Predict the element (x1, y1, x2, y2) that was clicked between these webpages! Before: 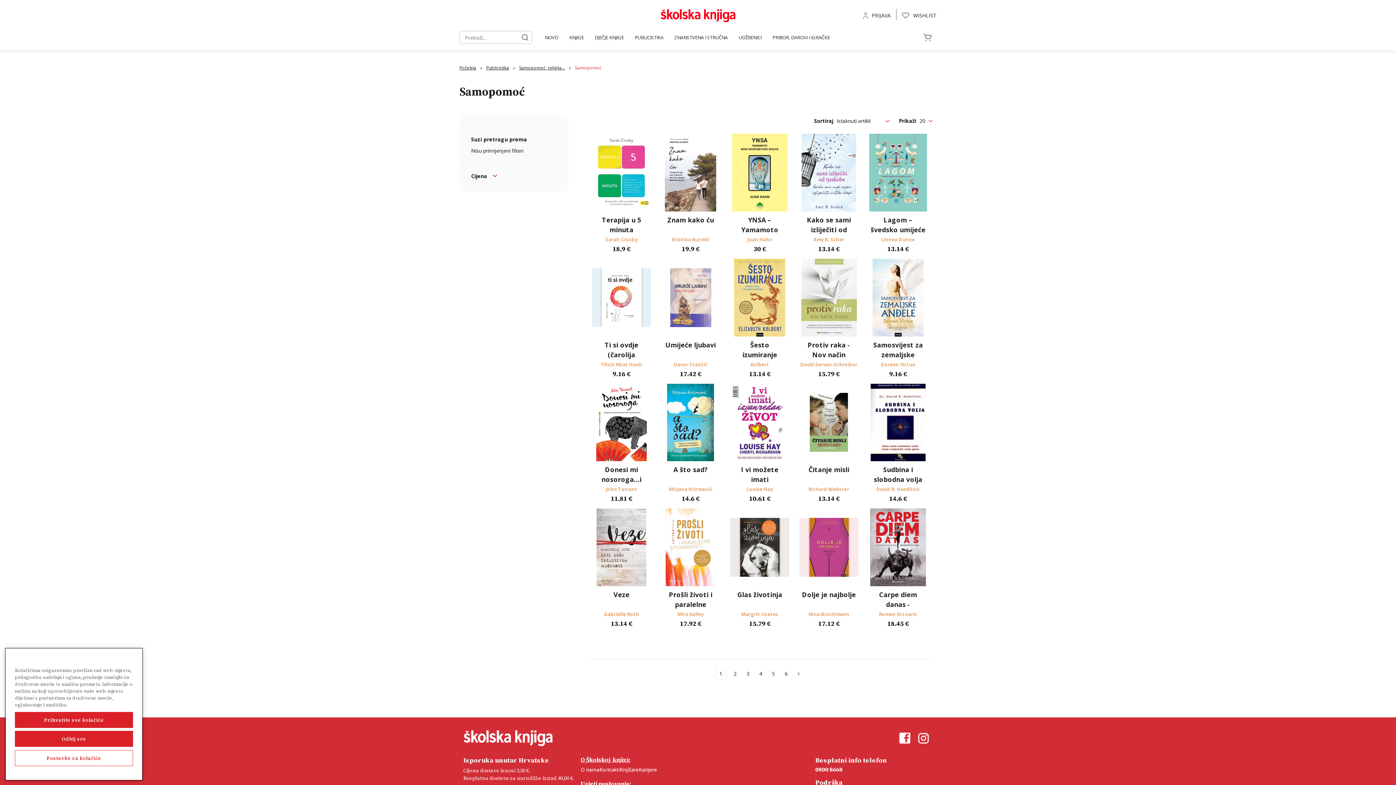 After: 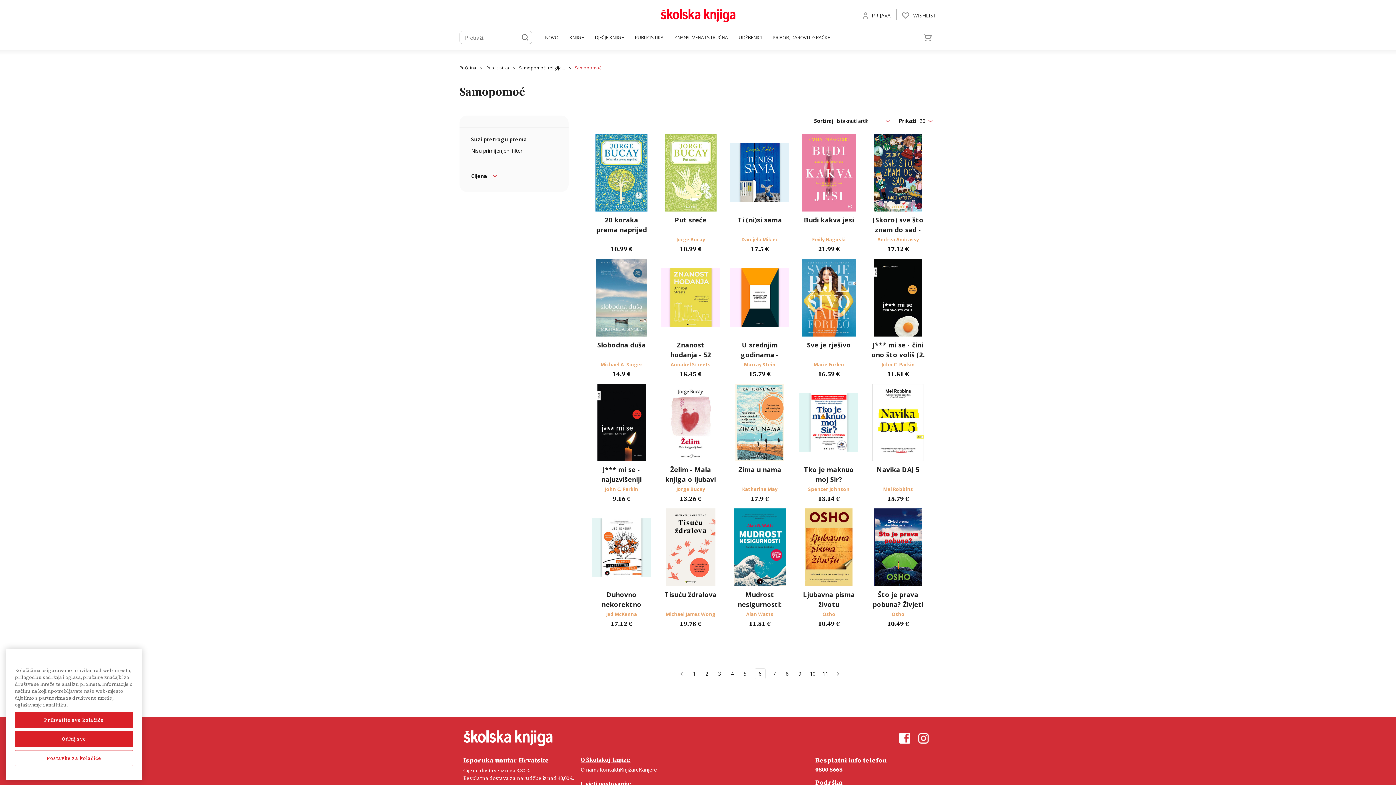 Action: label: Stranica 6 od 6 bbox: (781, 669, 791, 679)